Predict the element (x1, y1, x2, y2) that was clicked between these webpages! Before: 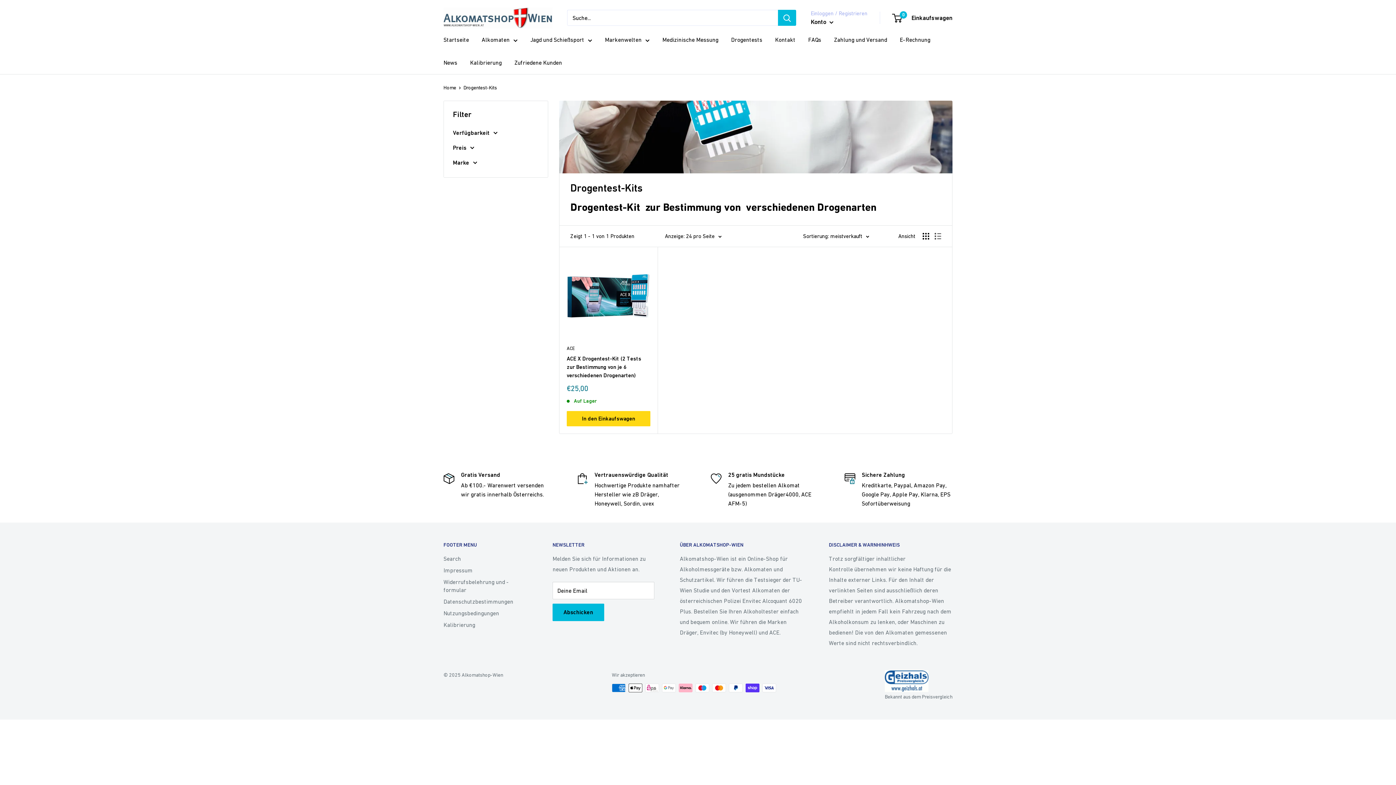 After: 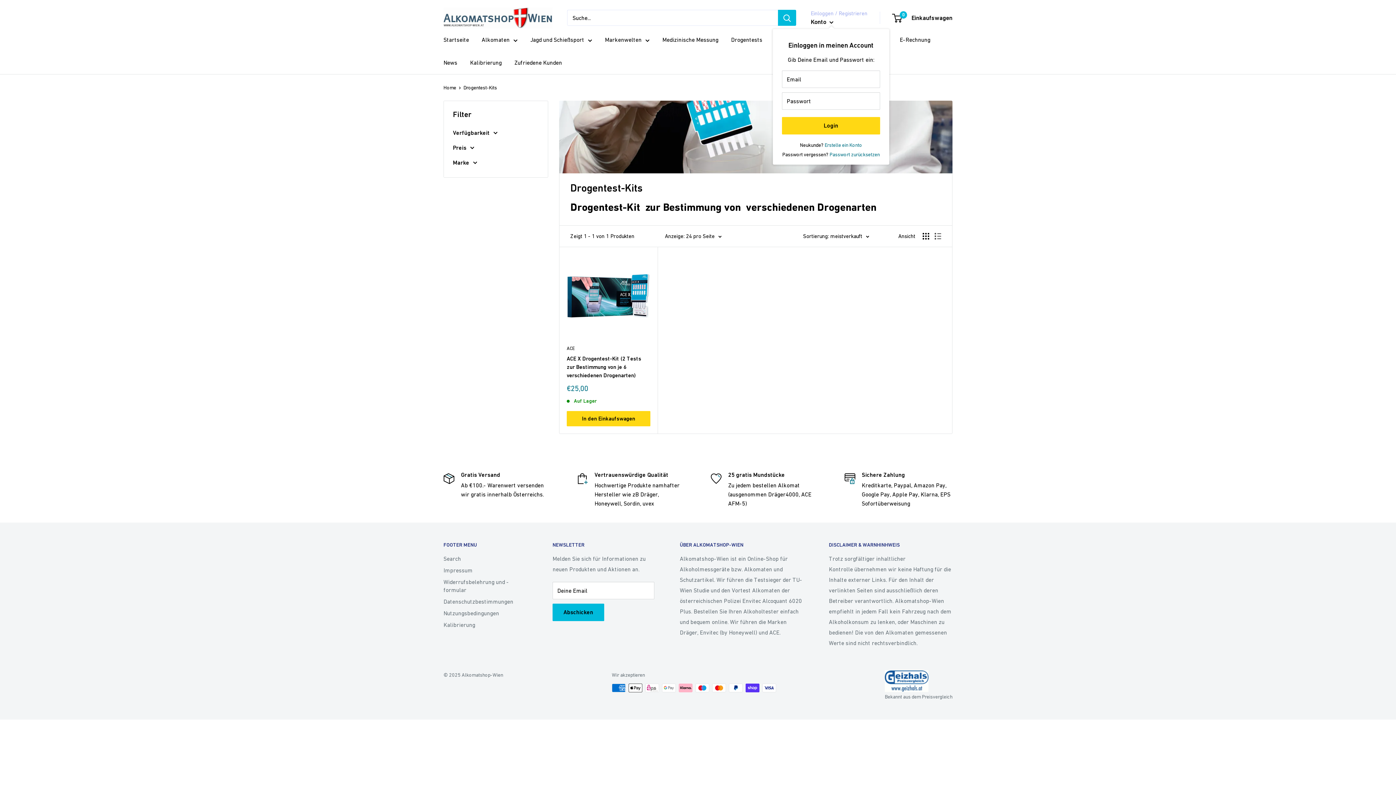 Action: bbox: (810, 16, 833, 27) label: Konto 